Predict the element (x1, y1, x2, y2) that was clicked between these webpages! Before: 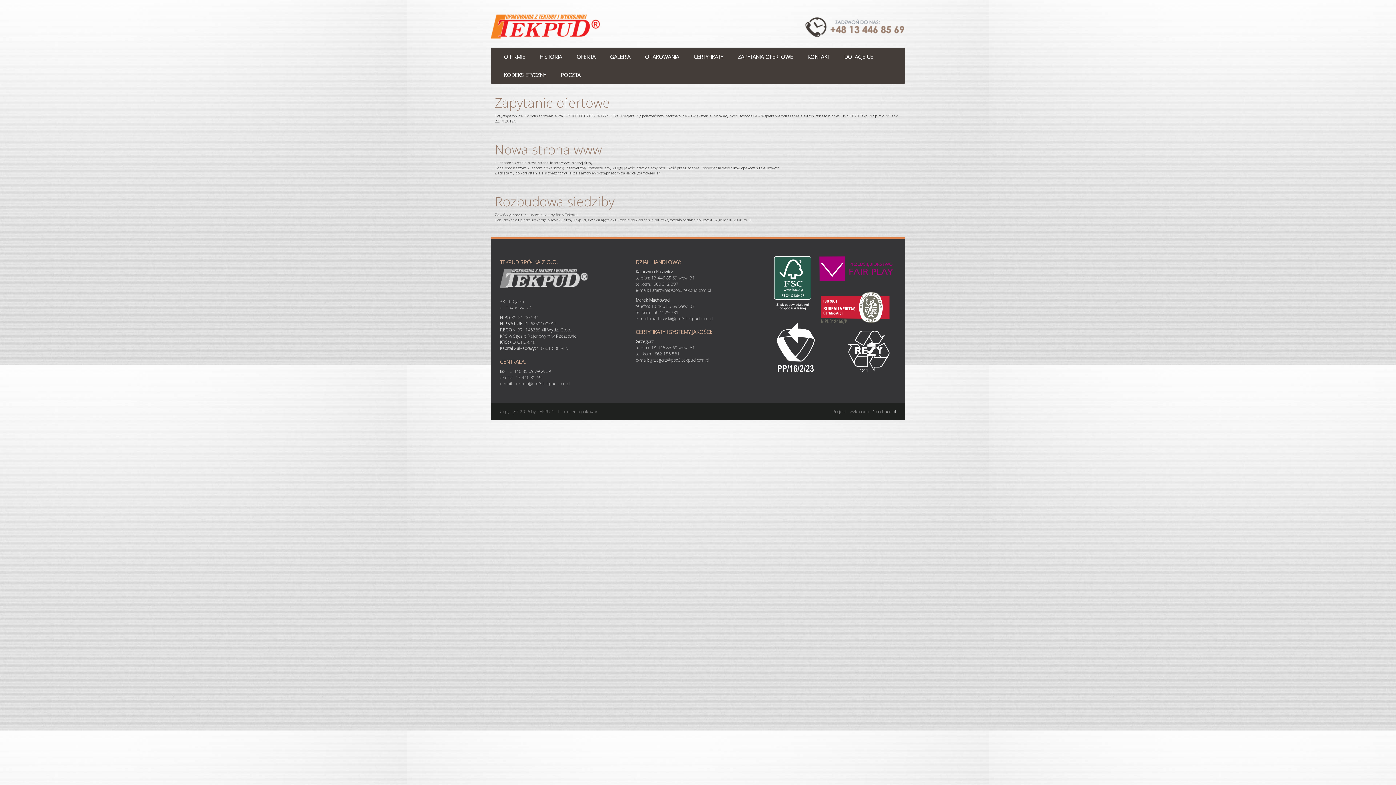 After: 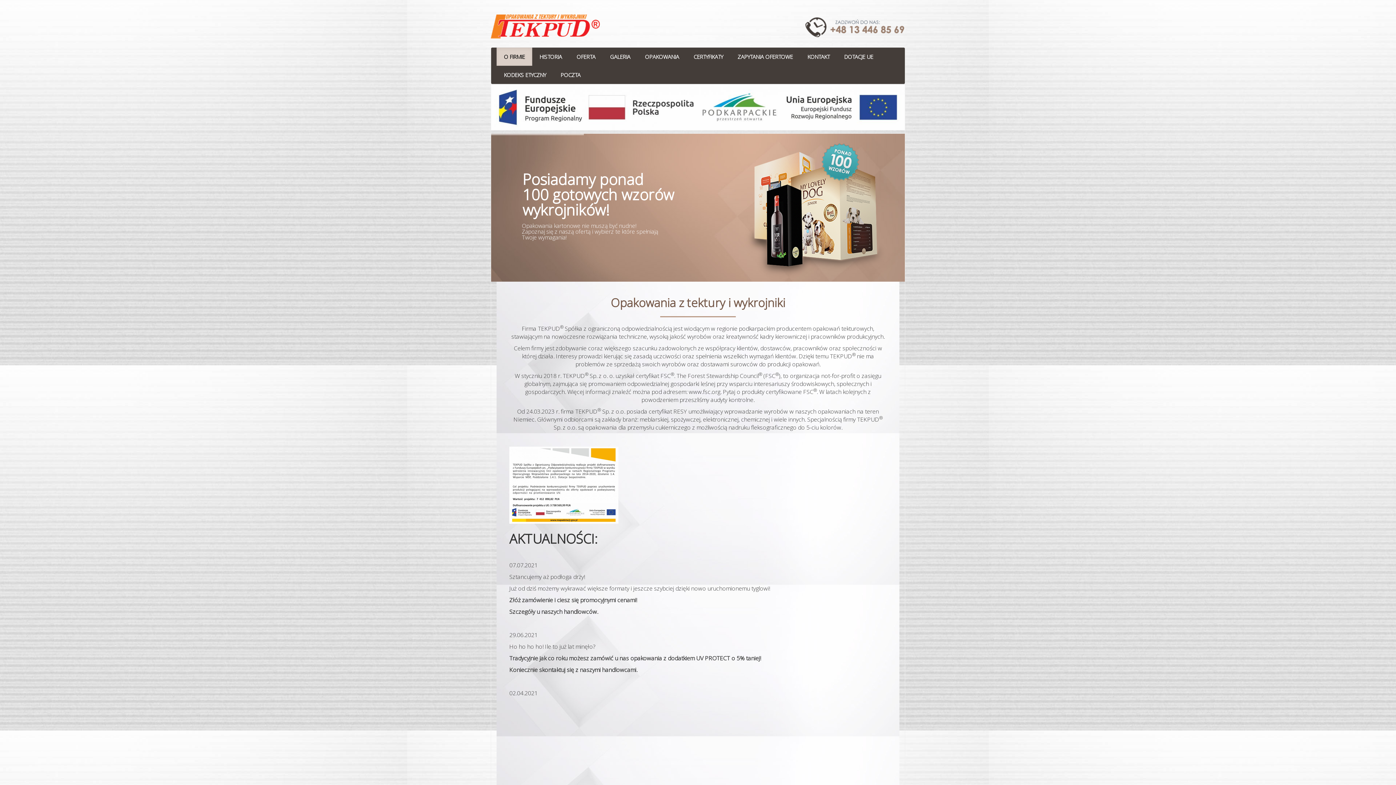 Action: bbox: (496, 47, 532, 65) label: O FIRMIE